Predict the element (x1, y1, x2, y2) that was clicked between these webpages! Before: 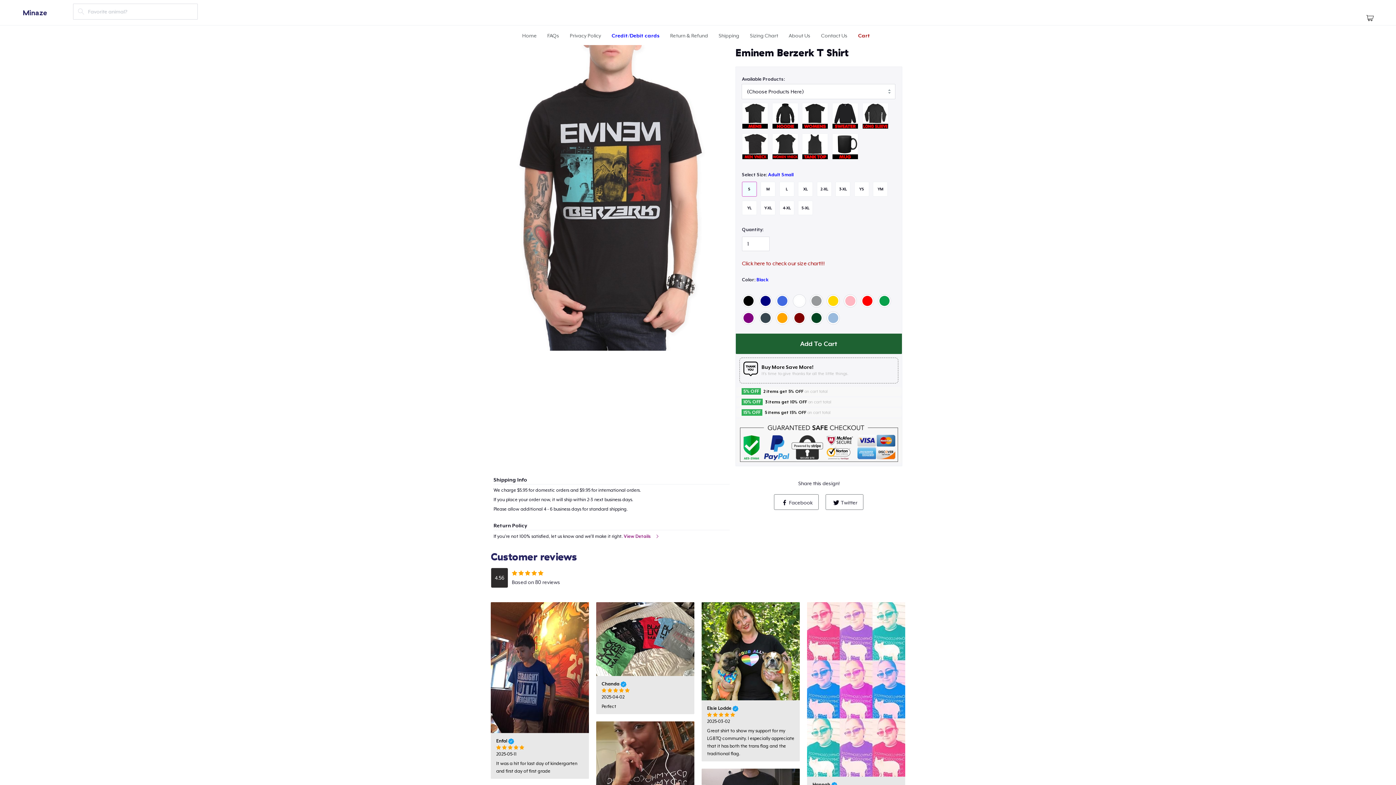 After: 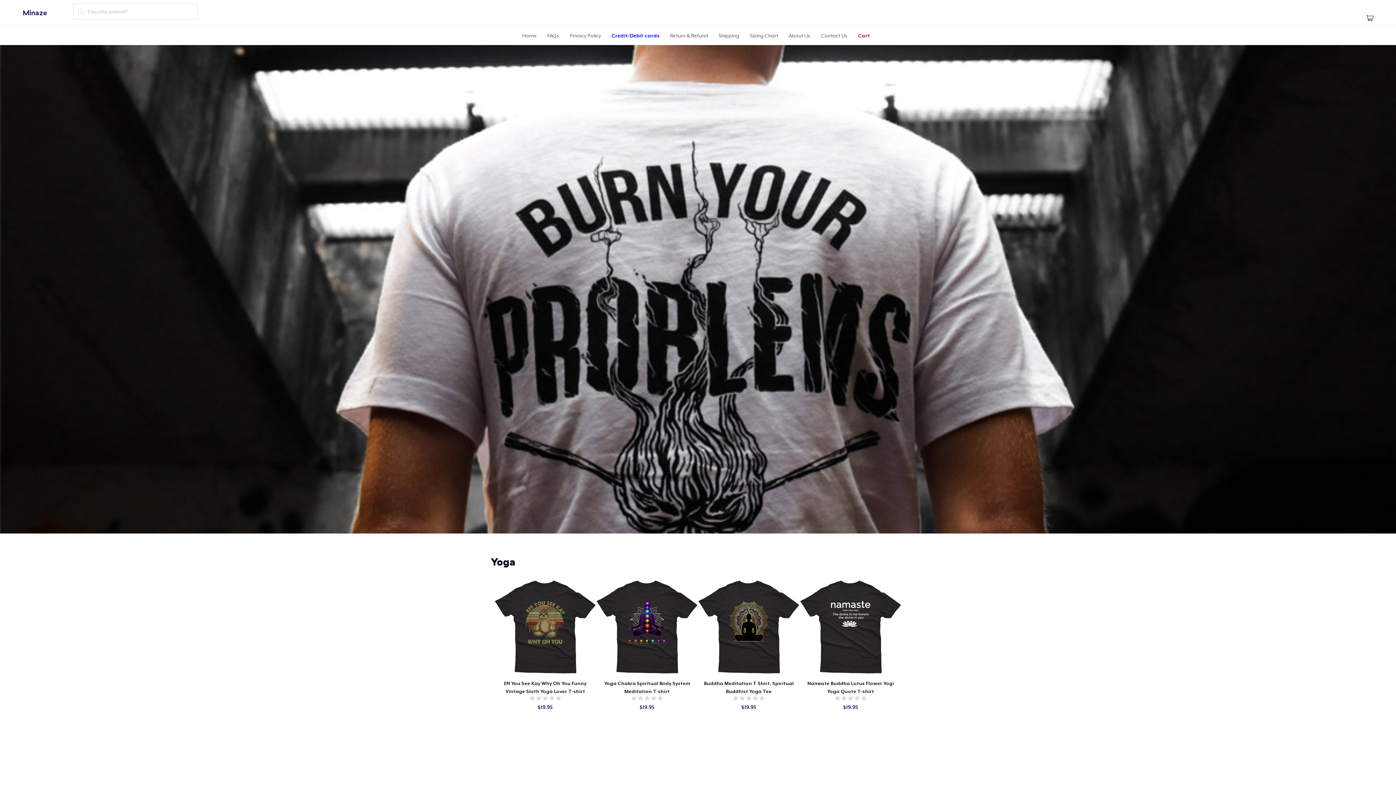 Action: bbox: (522, 32, 536, 38) label: Home